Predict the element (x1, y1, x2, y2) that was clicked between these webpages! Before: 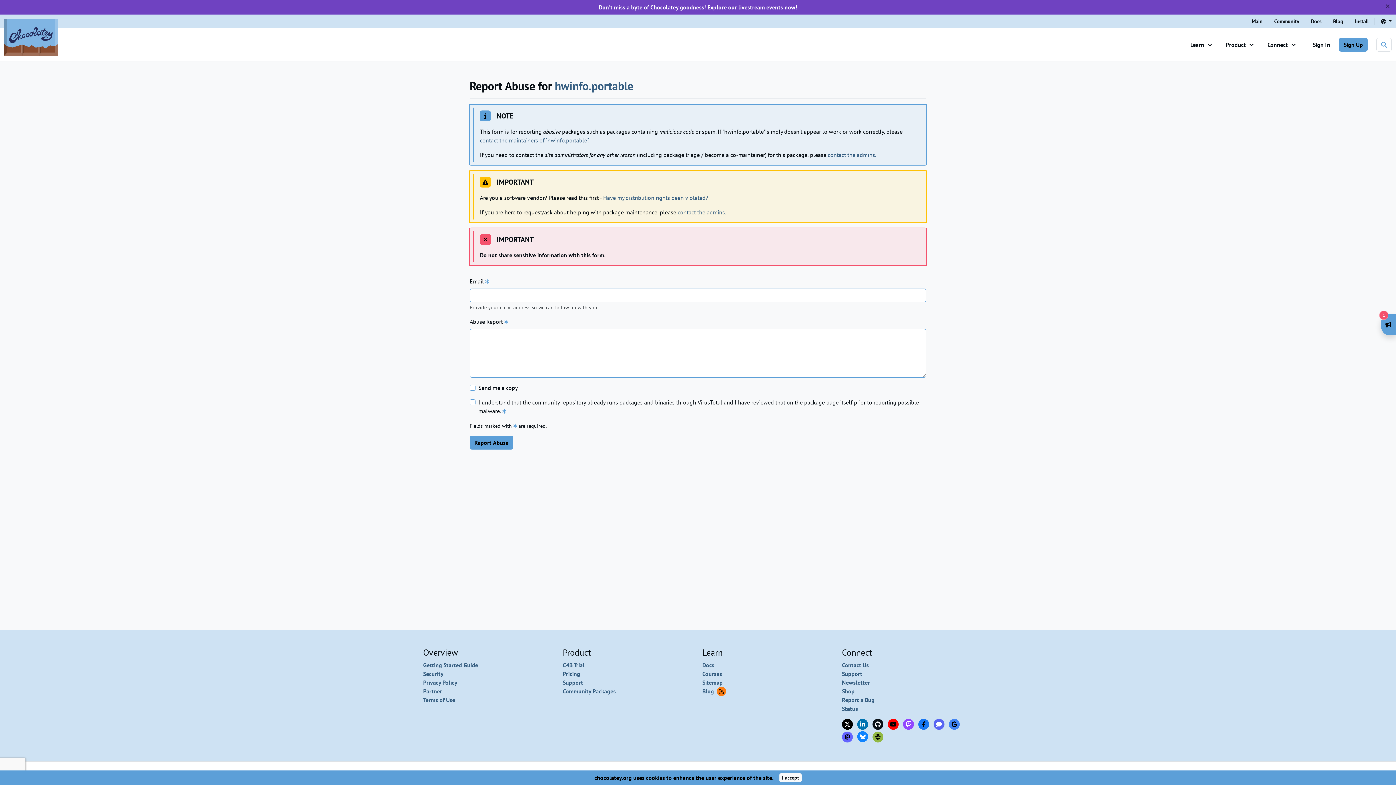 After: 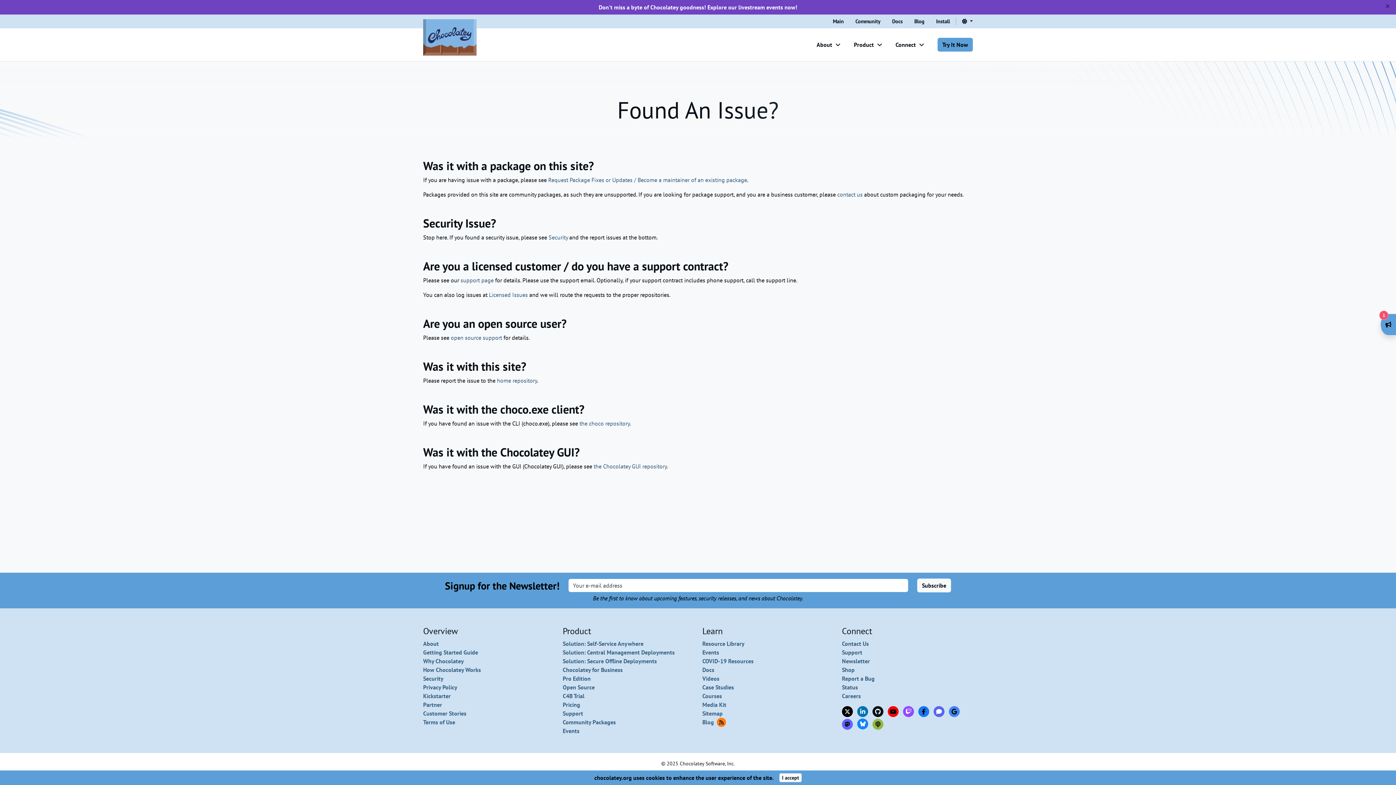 Action: bbox: (842, 696, 874, 704) label: Report a Bug